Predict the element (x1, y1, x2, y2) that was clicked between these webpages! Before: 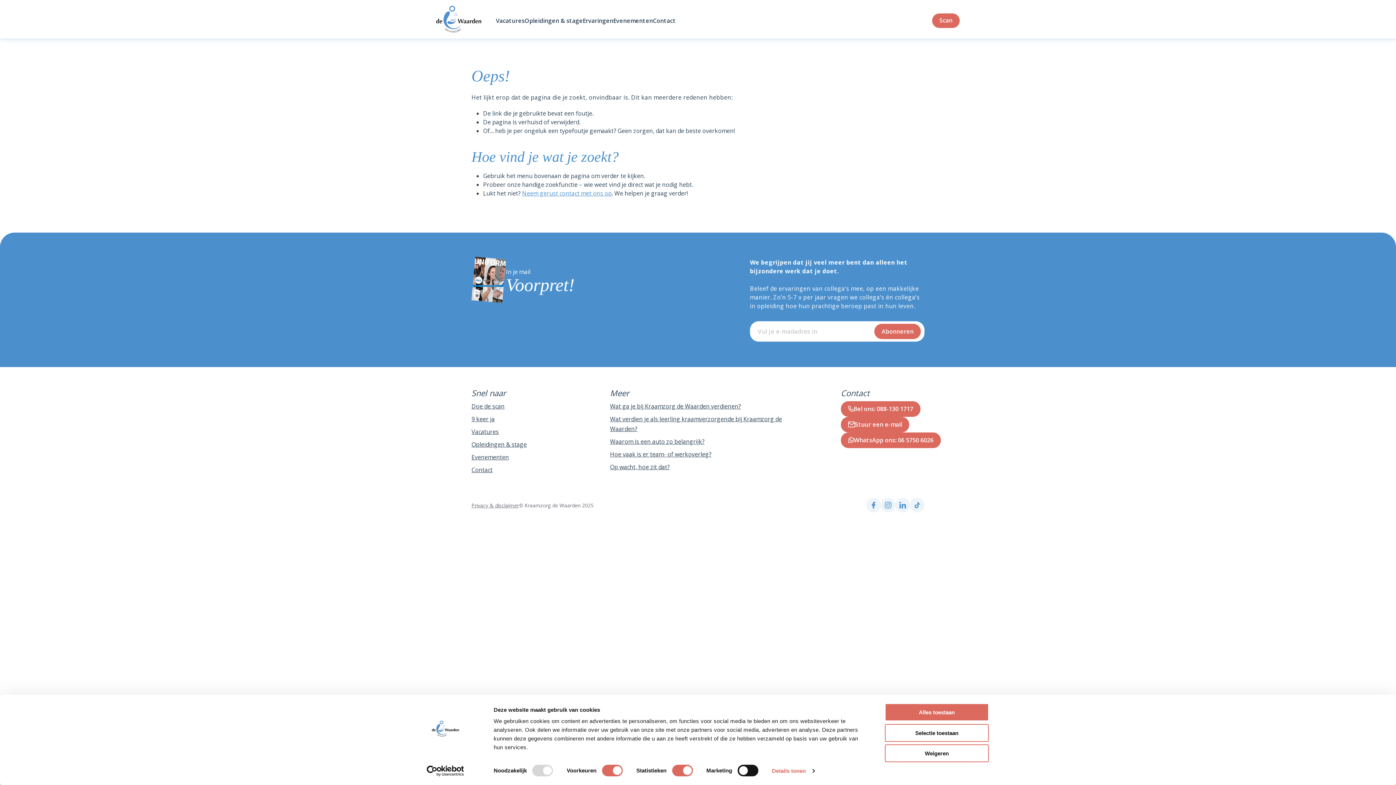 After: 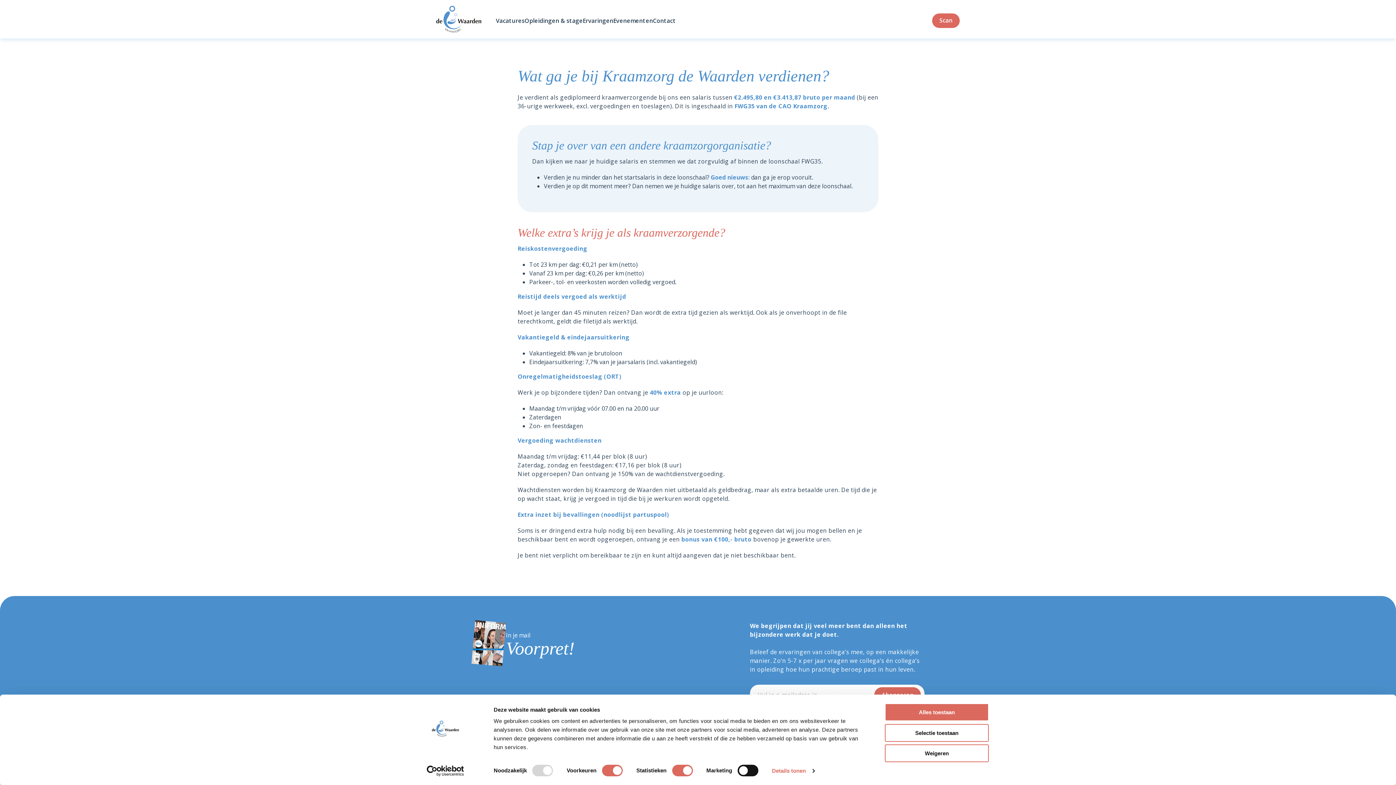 Action: label: Wat ga je bij Kraamzorg de Waarden verdienen? bbox: (610, 402, 741, 410)